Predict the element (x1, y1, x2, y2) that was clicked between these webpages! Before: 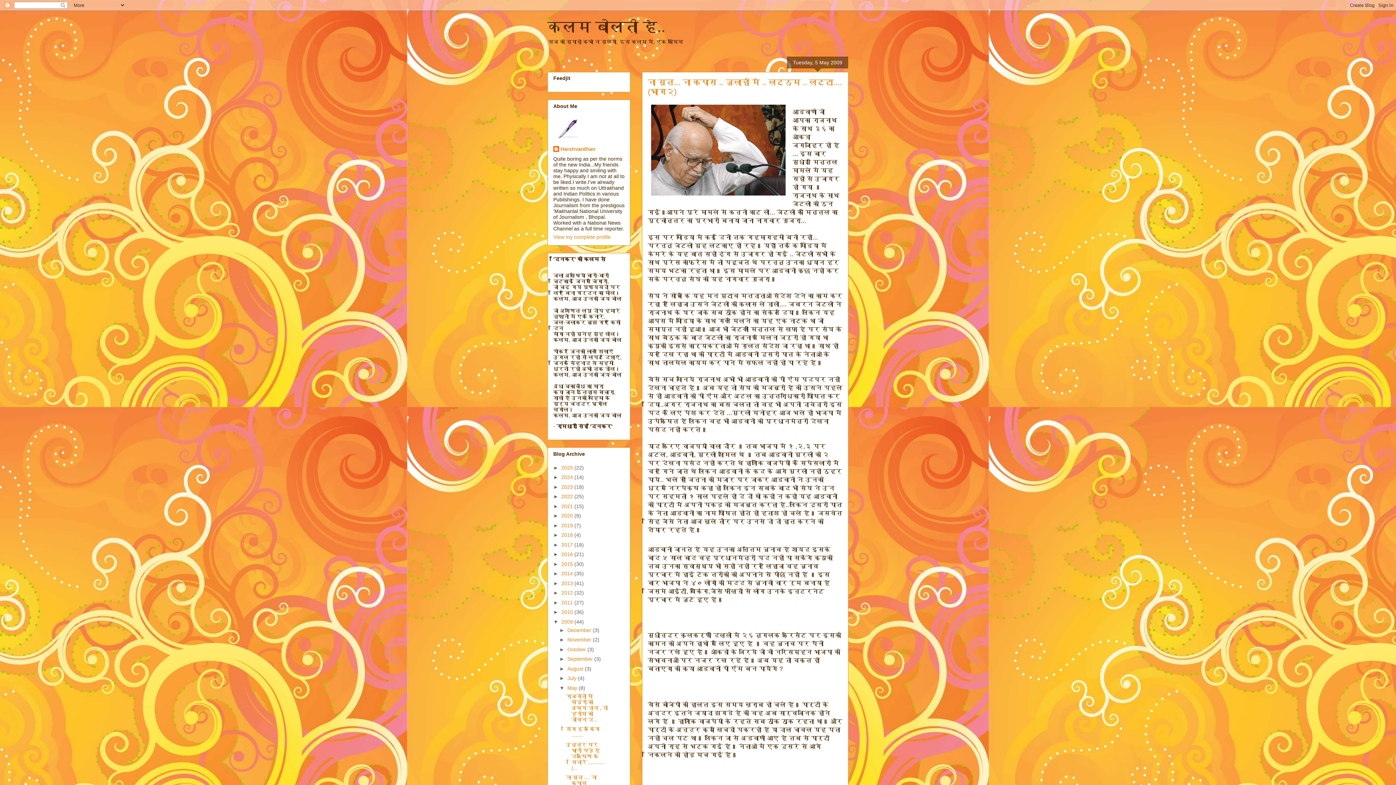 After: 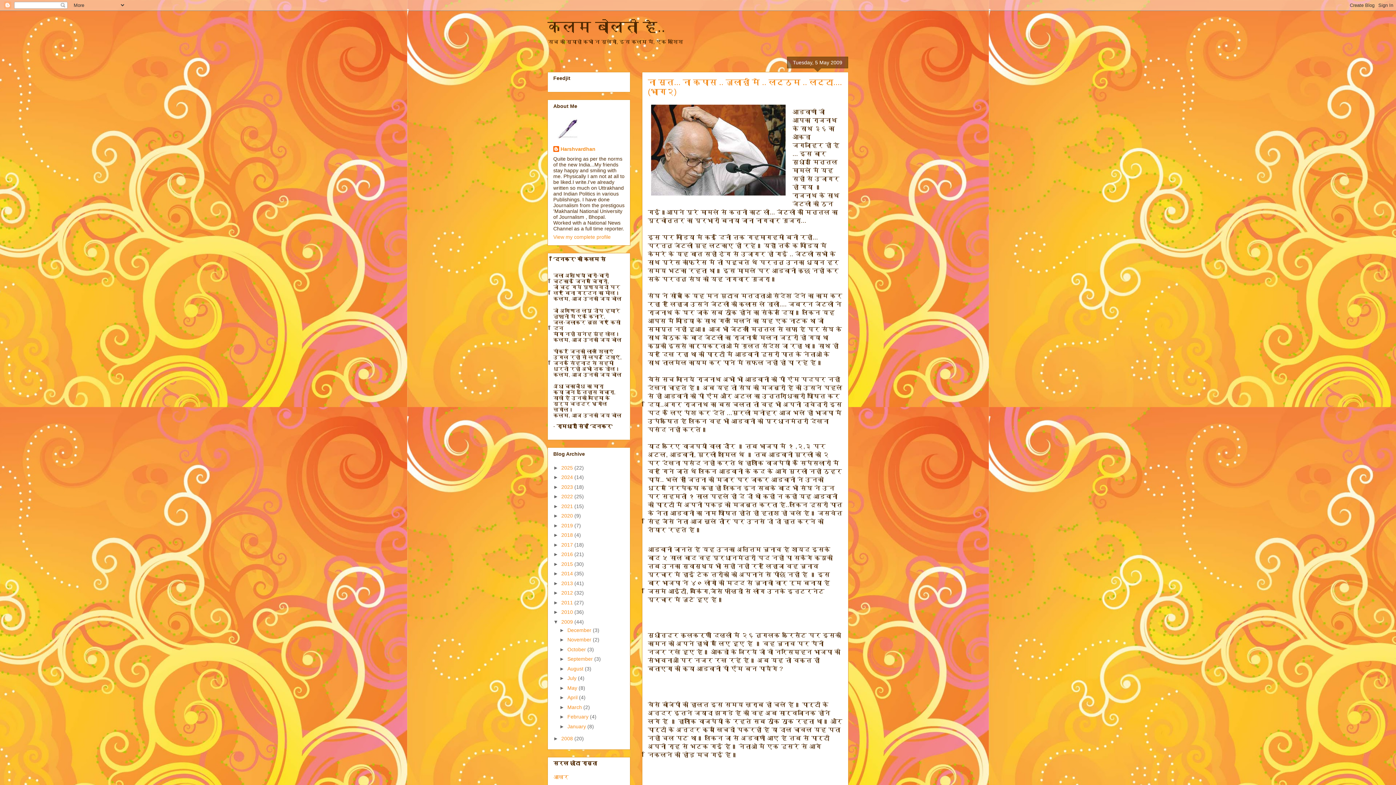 Action: bbox: (559, 685, 567, 691) label: ▼  